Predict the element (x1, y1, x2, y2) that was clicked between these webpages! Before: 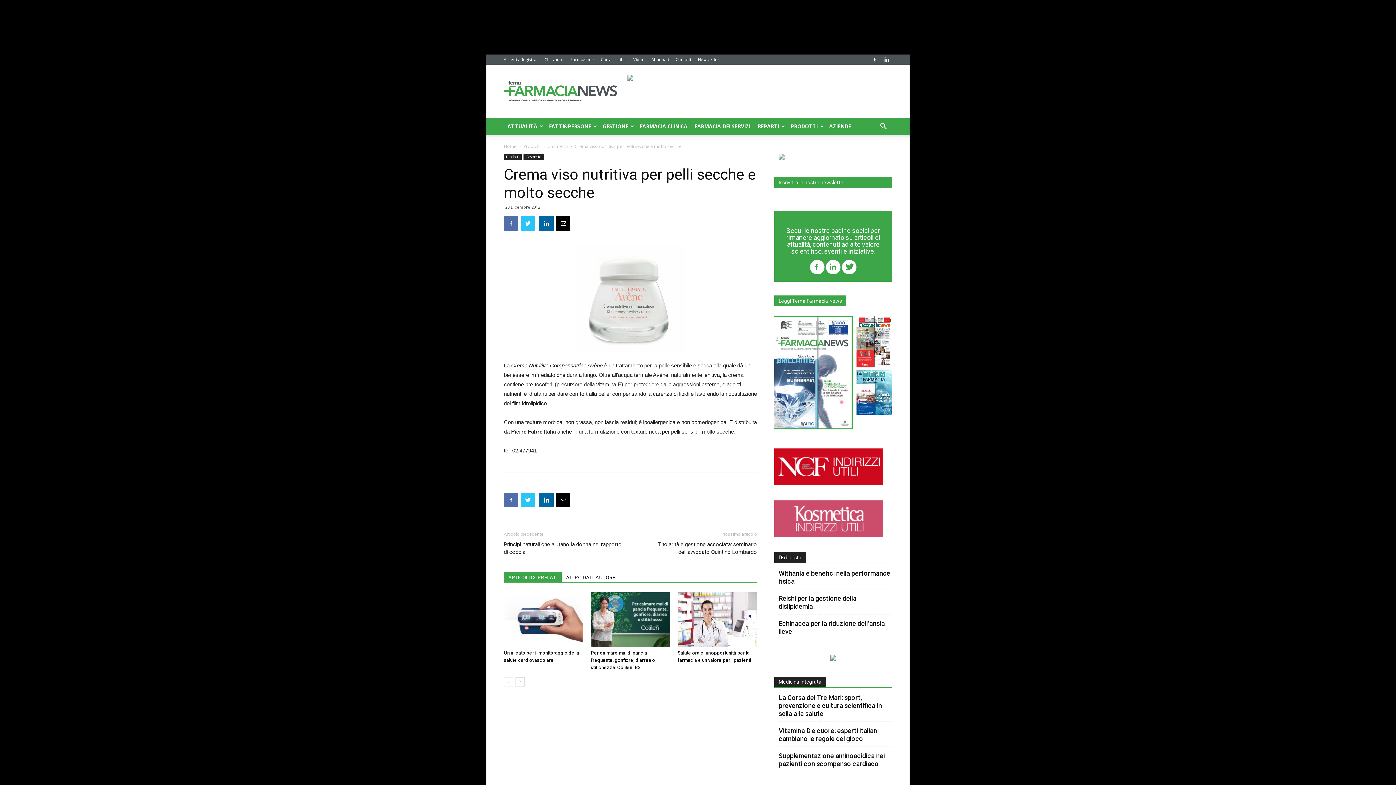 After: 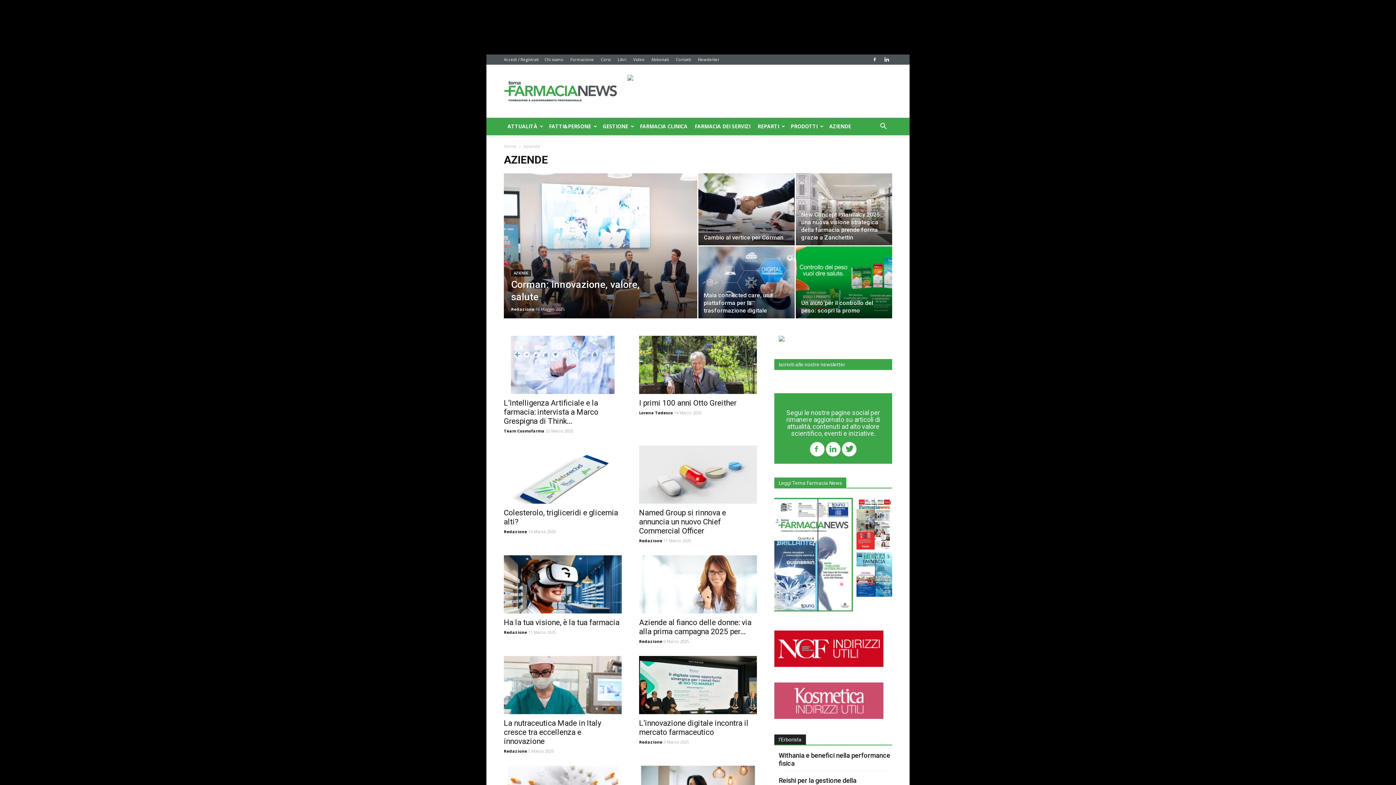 Action: bbox: (825, 117, 854, 135) label: AZIENDE